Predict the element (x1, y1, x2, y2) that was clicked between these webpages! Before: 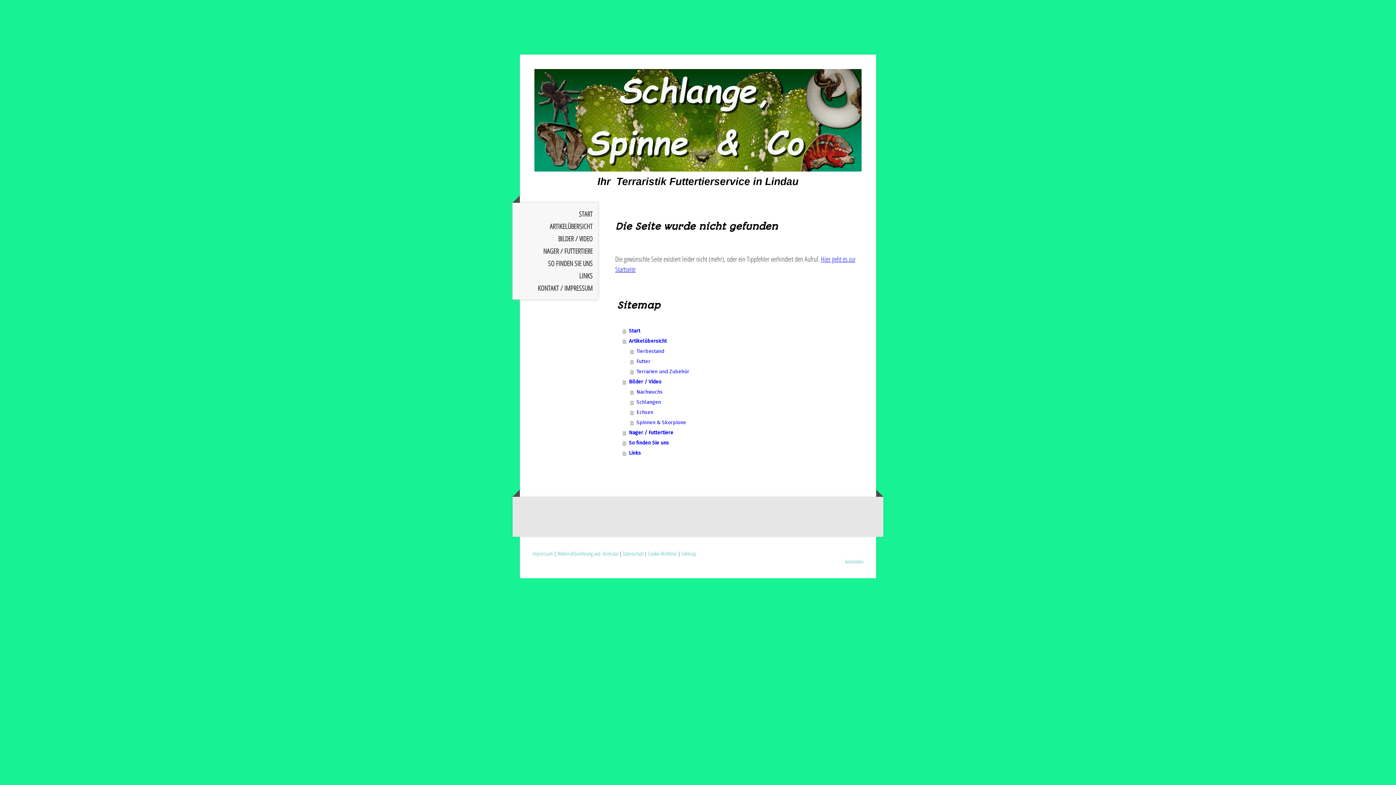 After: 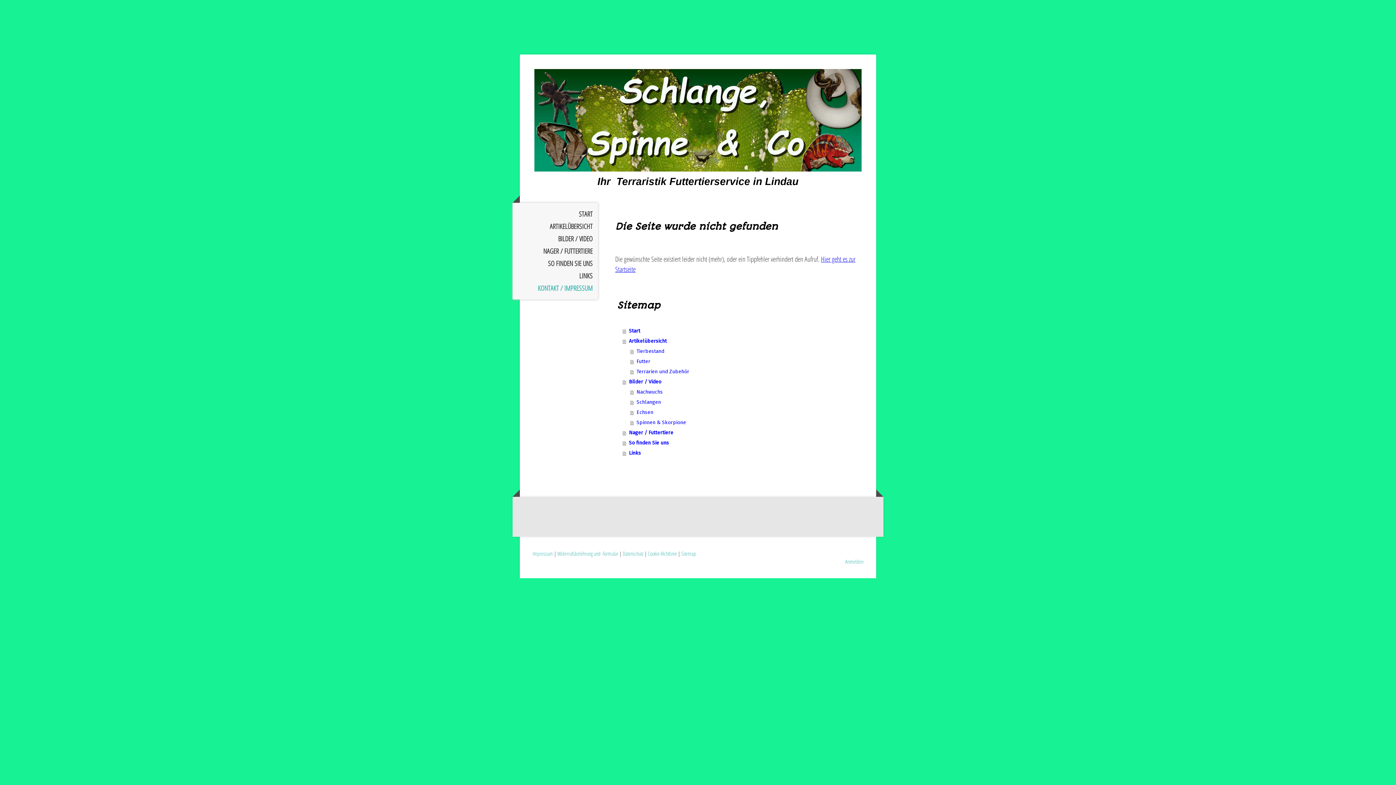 Action: bbox: (512, 282, 598, 294) label: KONTAKT / IMPRESSUM